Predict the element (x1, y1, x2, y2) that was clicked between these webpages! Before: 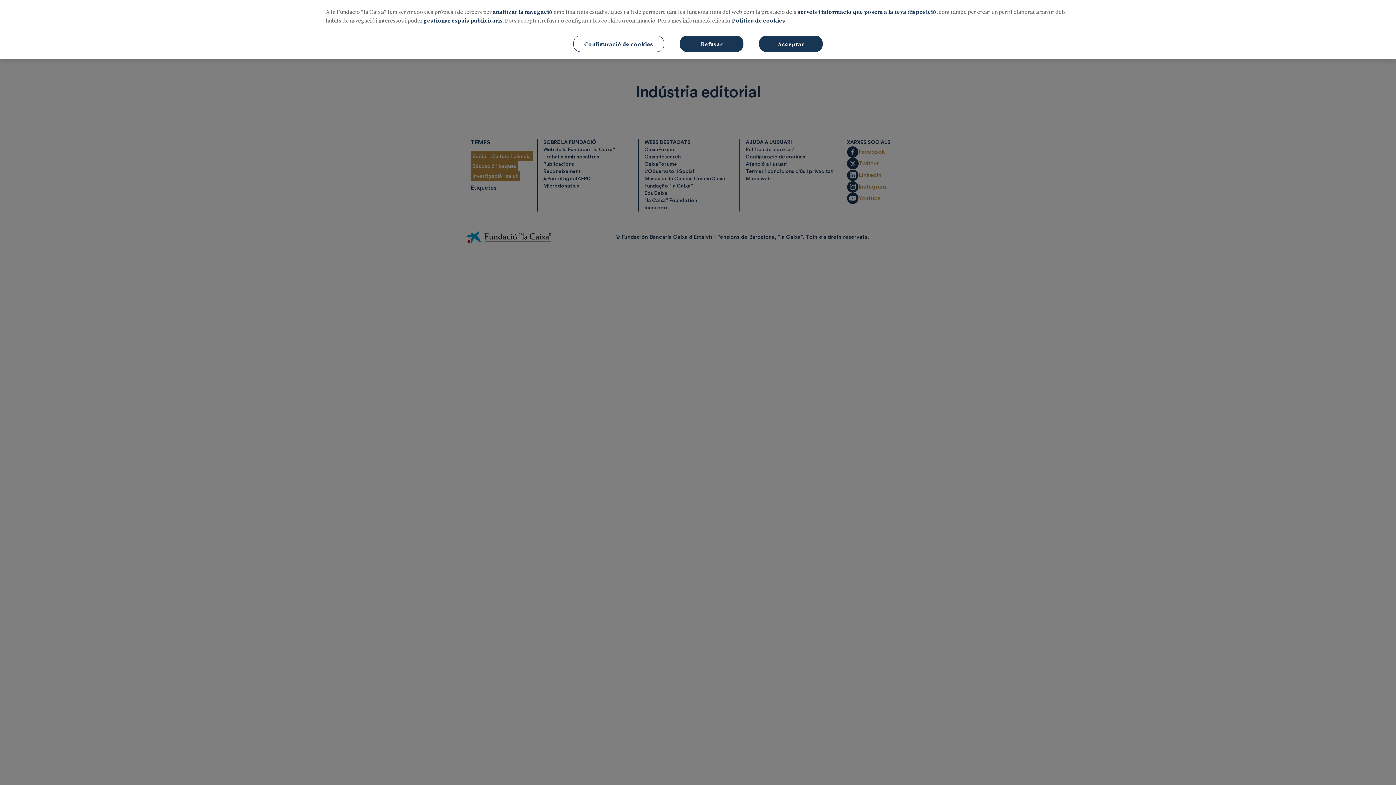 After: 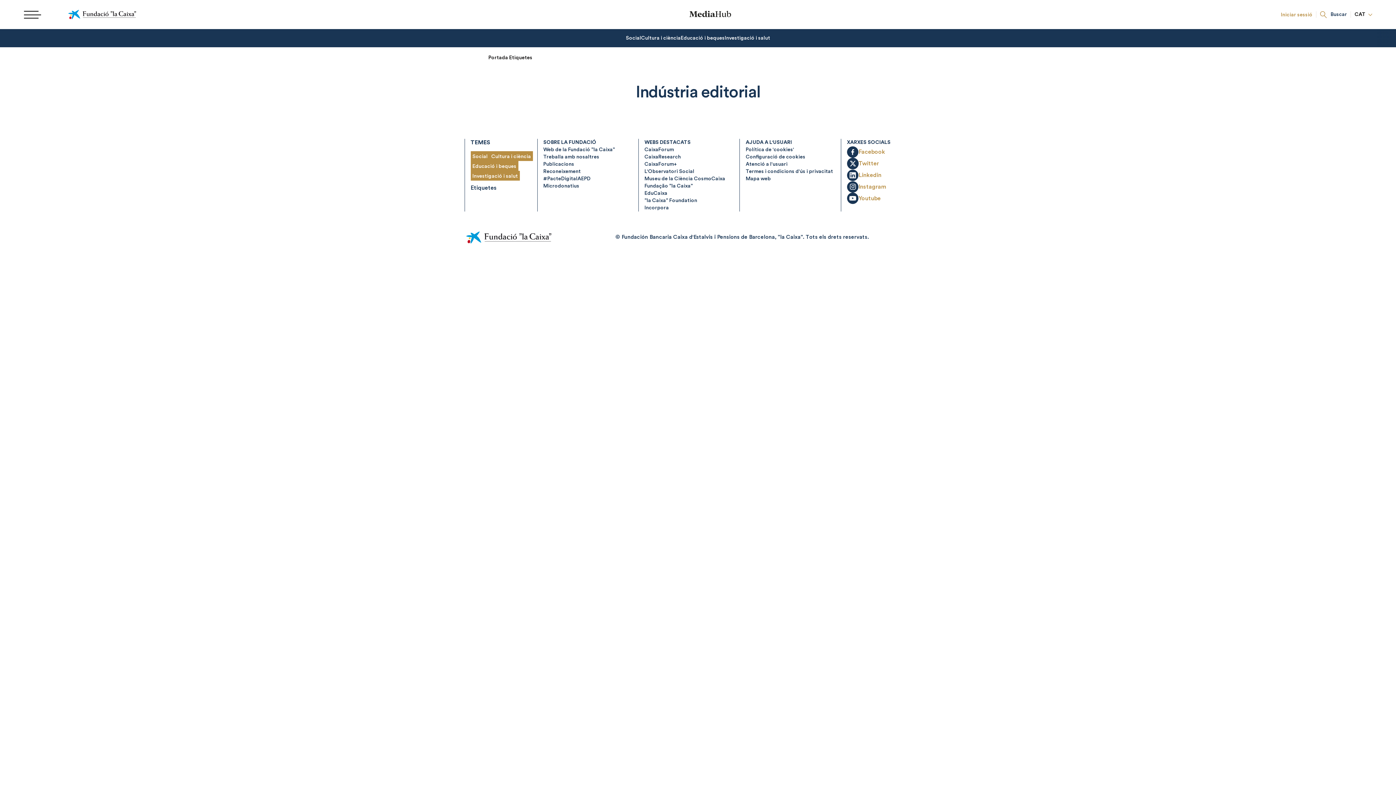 Action: label: Refusar bbox: (680, 35, 743, 52)